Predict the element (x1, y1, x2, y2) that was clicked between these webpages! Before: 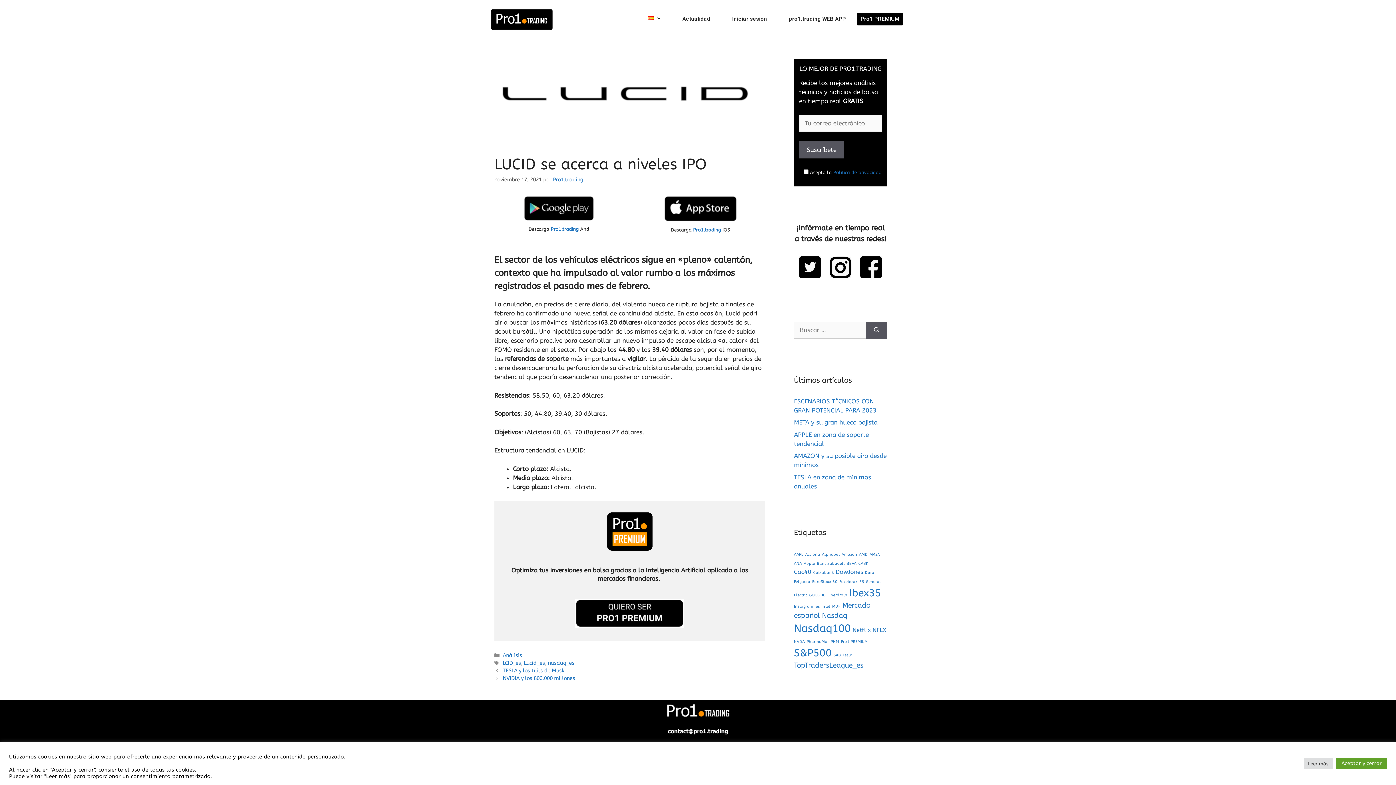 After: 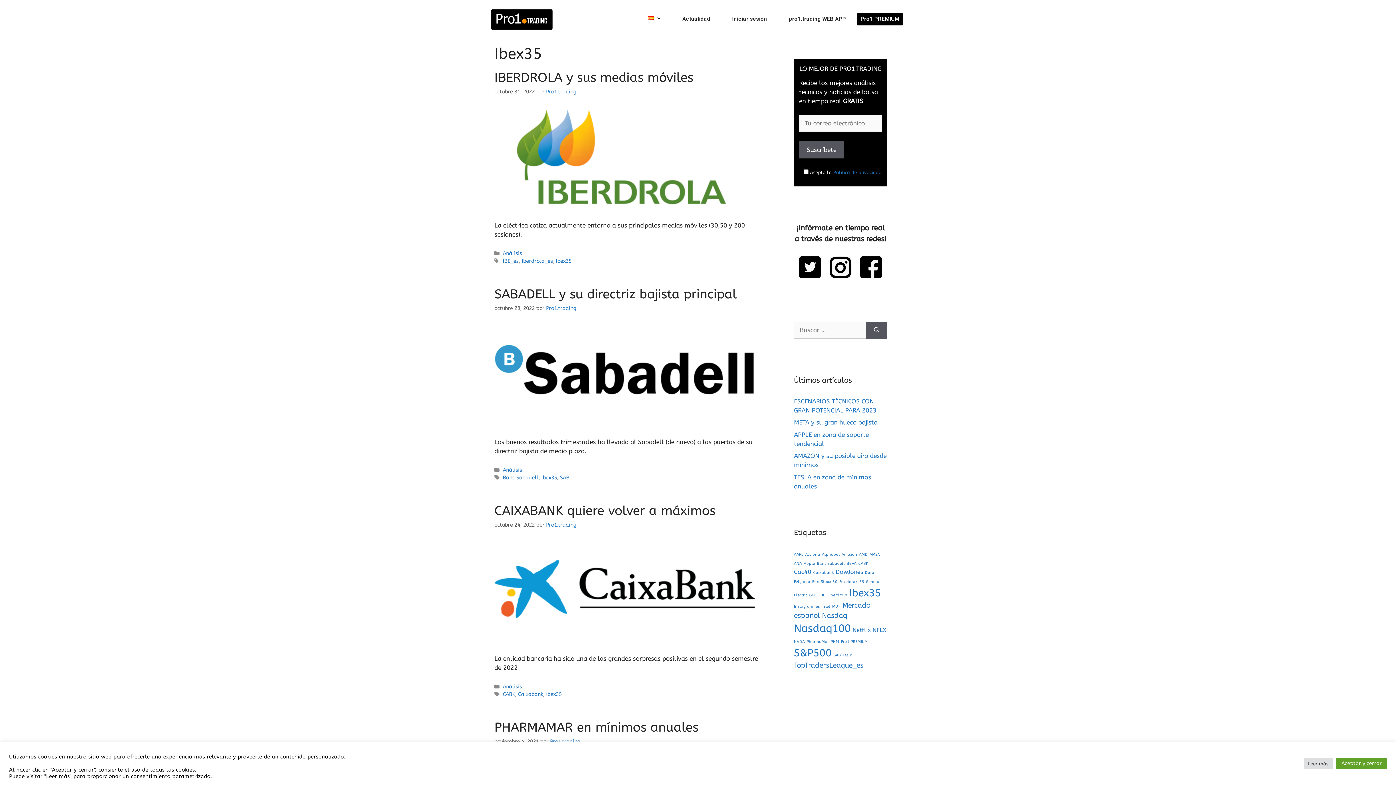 Action: bbox: (849, 587, 881, 599) label: Ibex35 (7 elementos)